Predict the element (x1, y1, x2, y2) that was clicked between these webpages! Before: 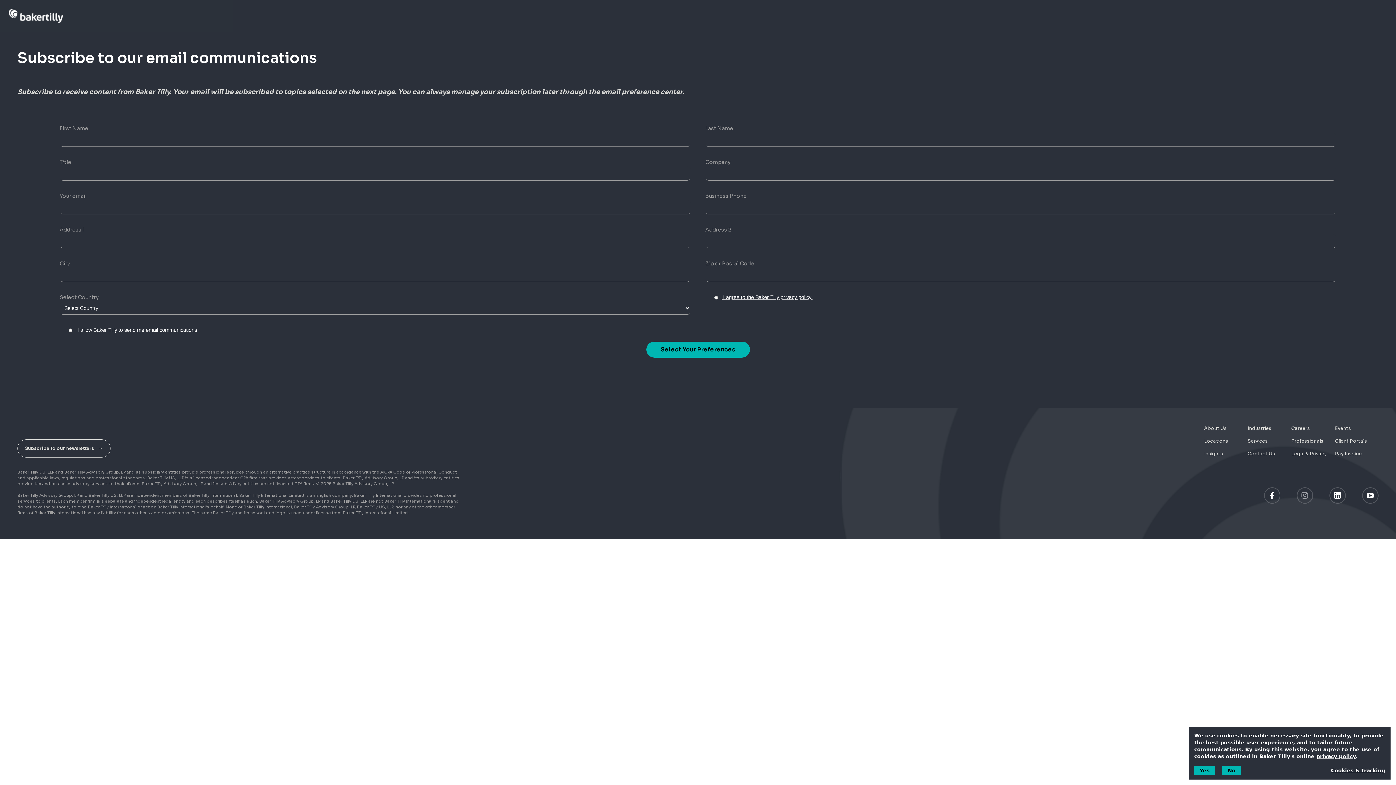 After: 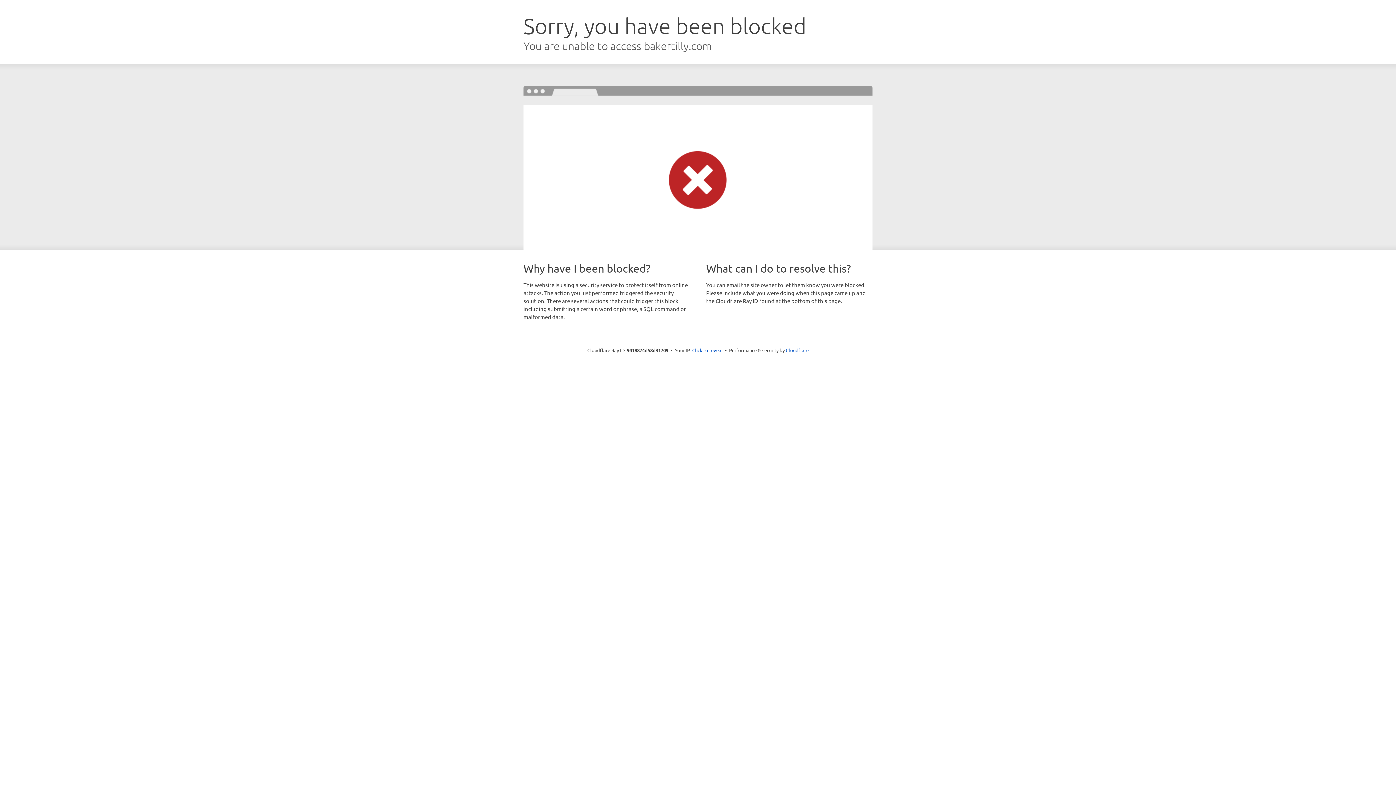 Action: bbox: (1247, 425, 1271, 431) label: Industries